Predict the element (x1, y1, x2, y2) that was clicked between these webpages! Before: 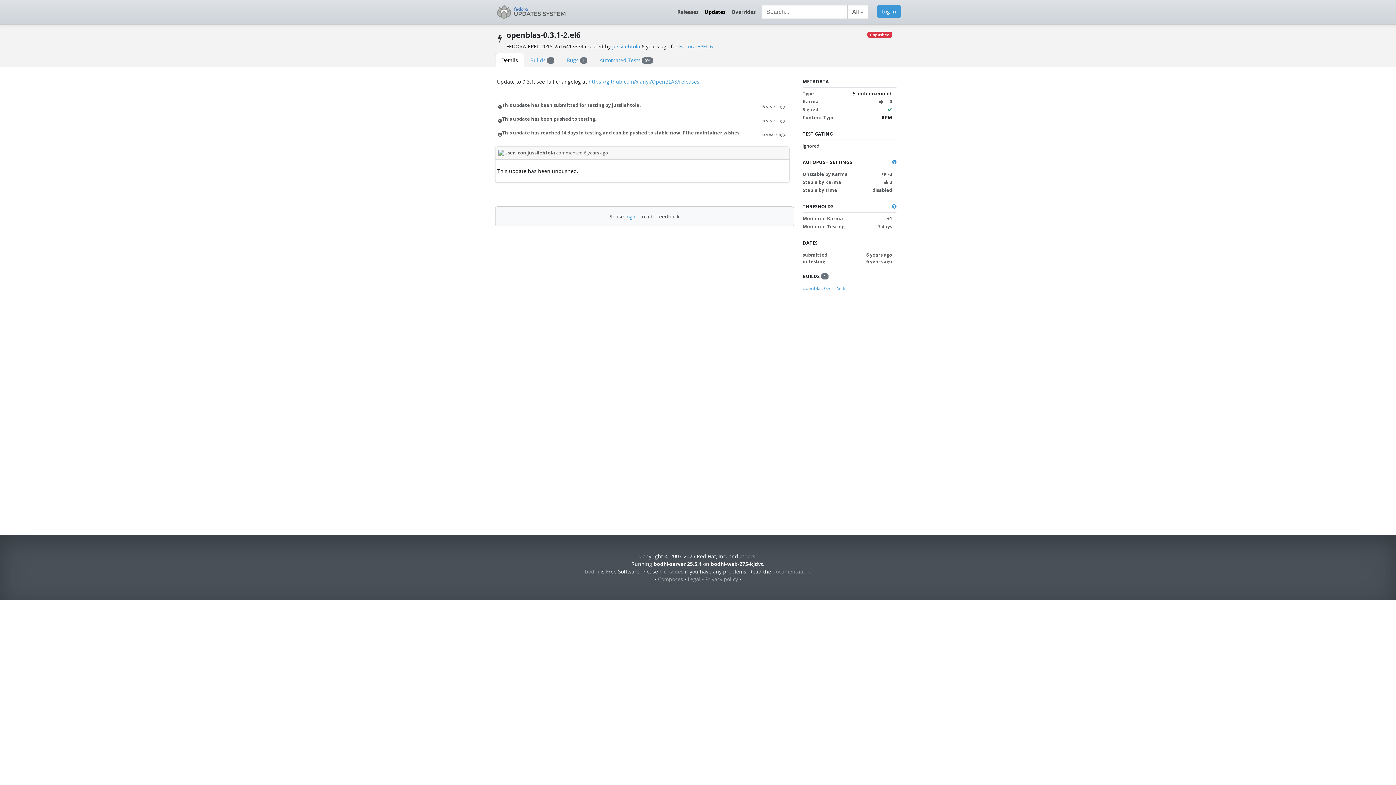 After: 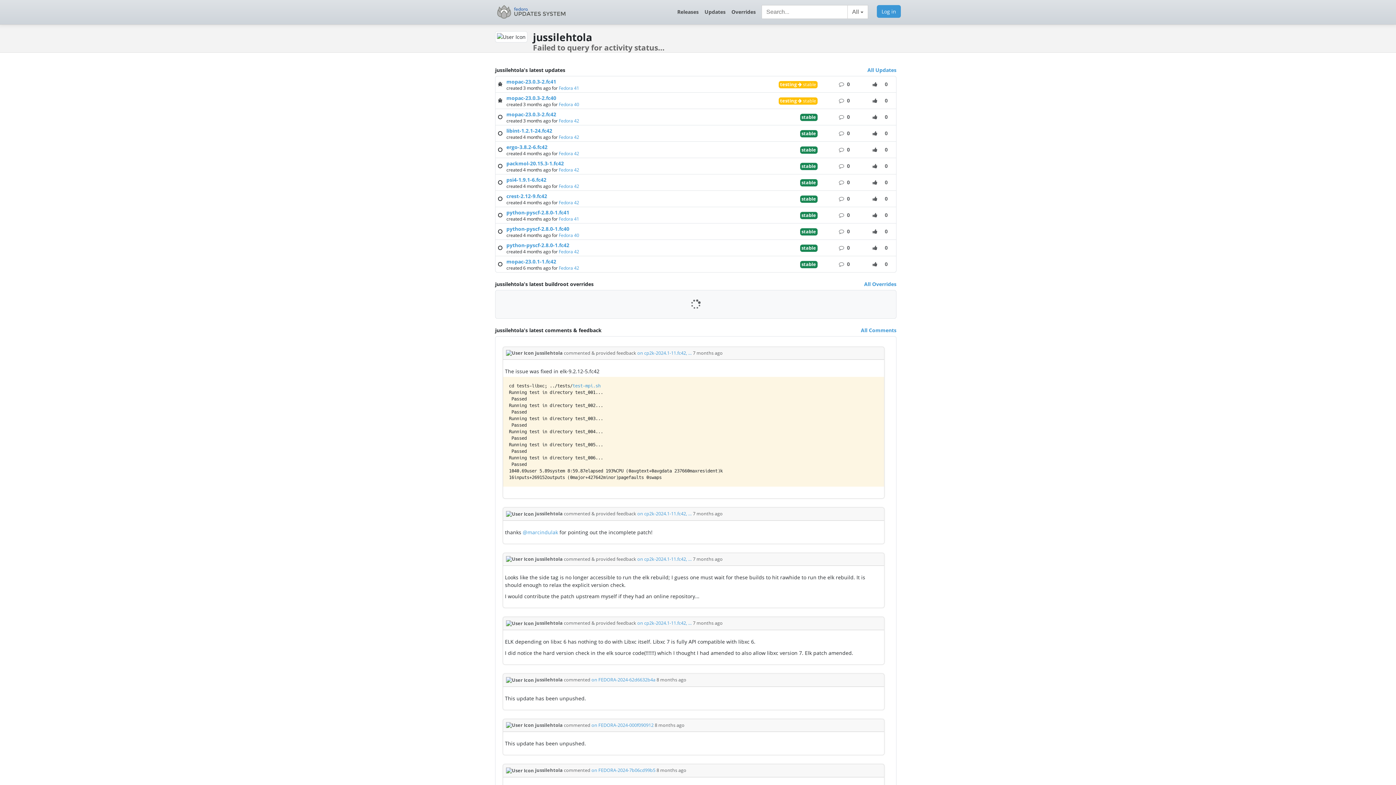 Action: label:  jussilehtola  bbox: (498, 149, 556, 155)